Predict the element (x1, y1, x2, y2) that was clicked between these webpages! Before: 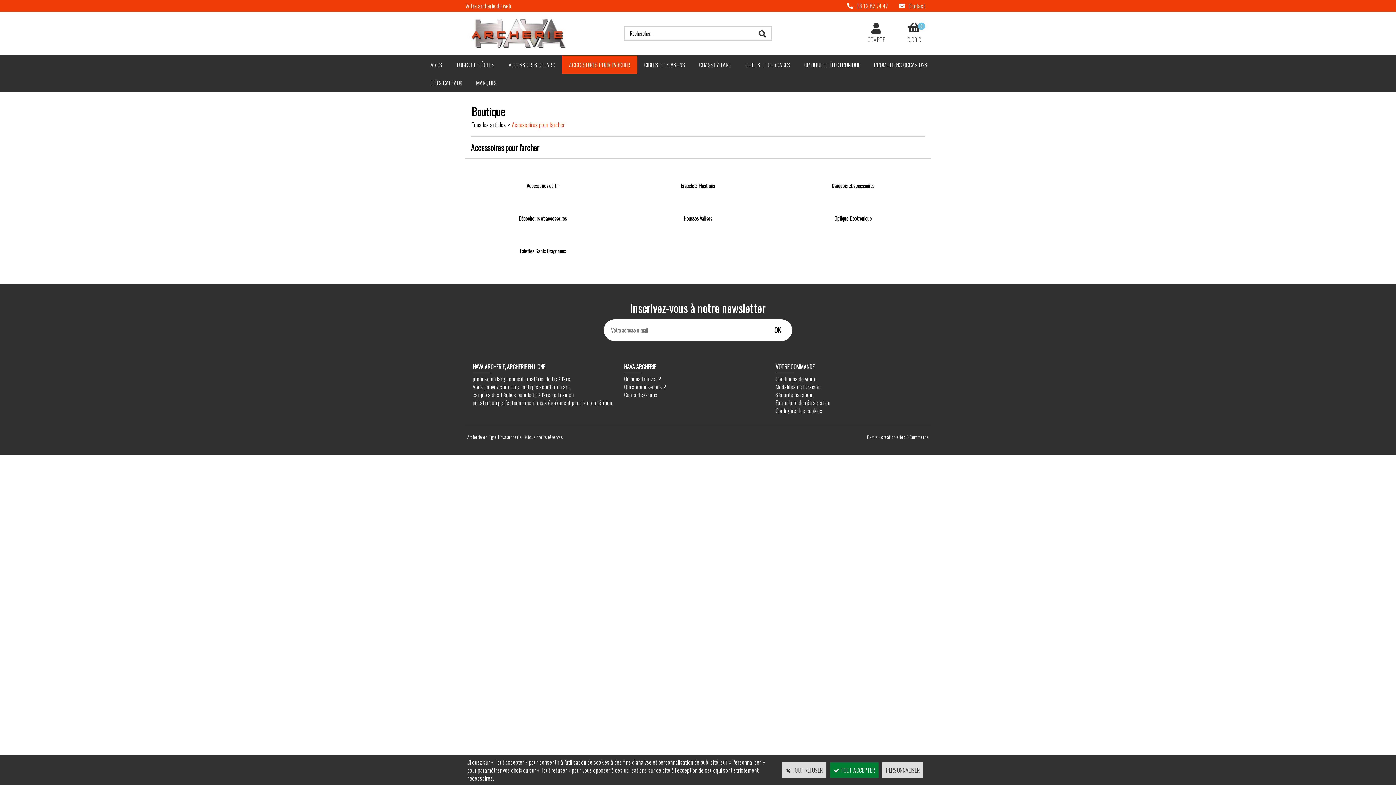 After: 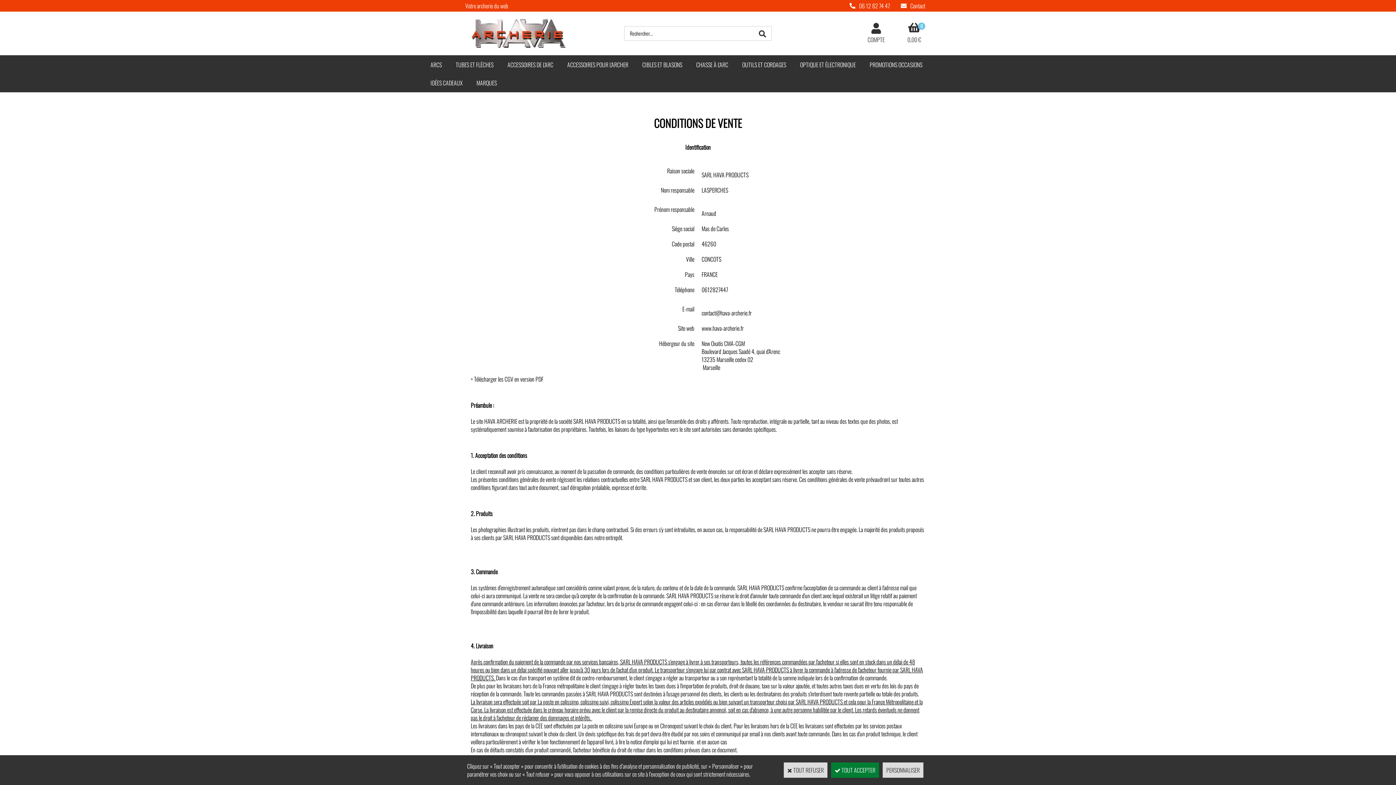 Action: label: Conditions de vente bbox: (775, 374, 816, 383)